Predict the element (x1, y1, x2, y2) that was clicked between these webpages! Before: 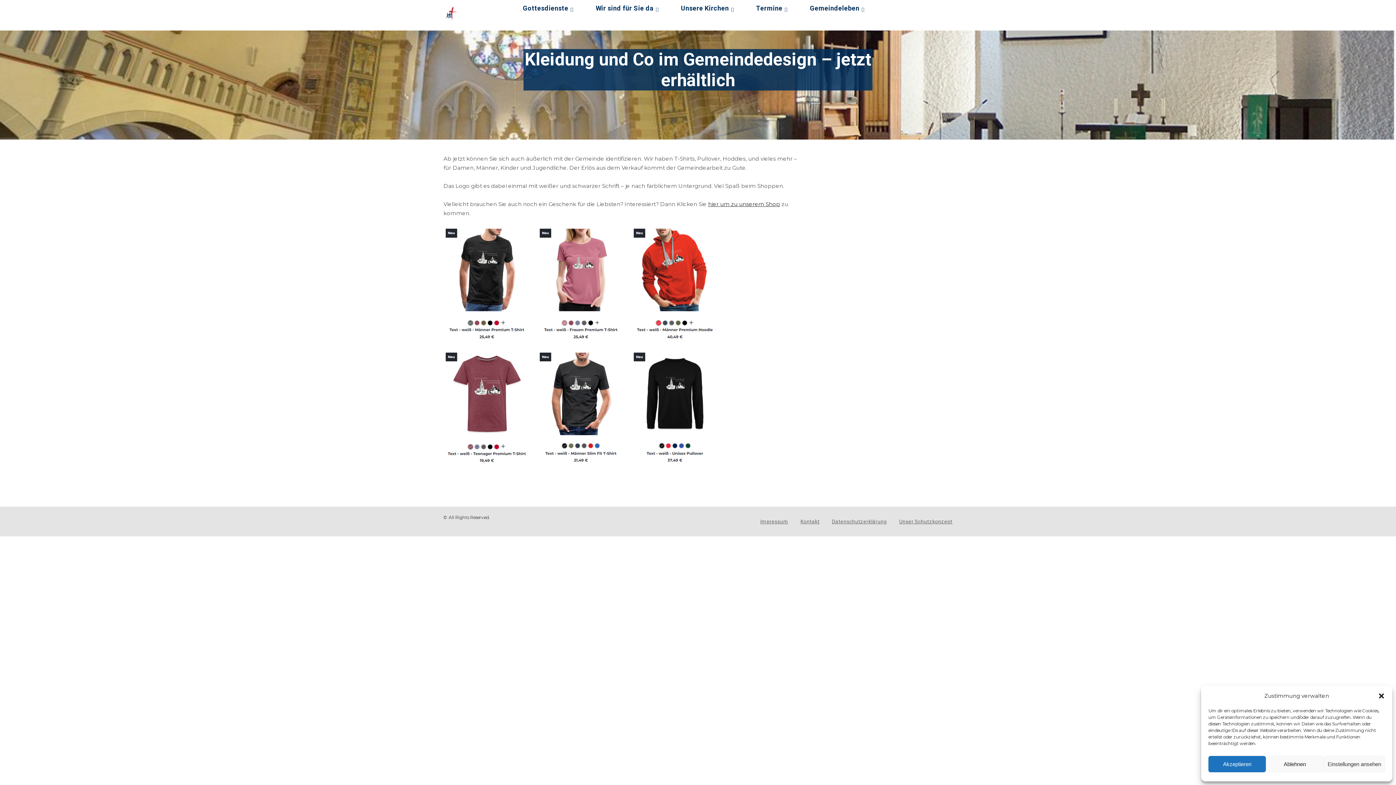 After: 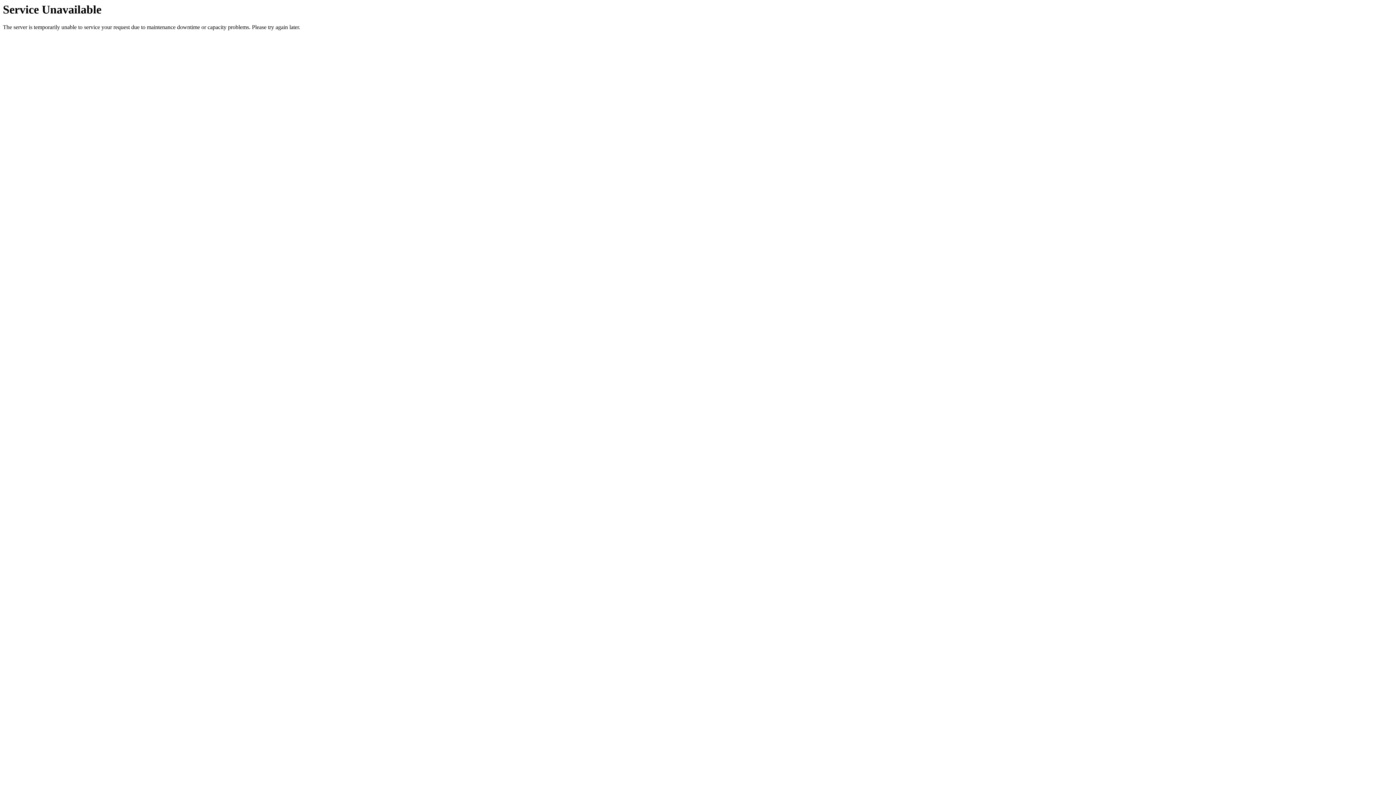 Action: bbox: (750, 0, 804, 16) label: Termine